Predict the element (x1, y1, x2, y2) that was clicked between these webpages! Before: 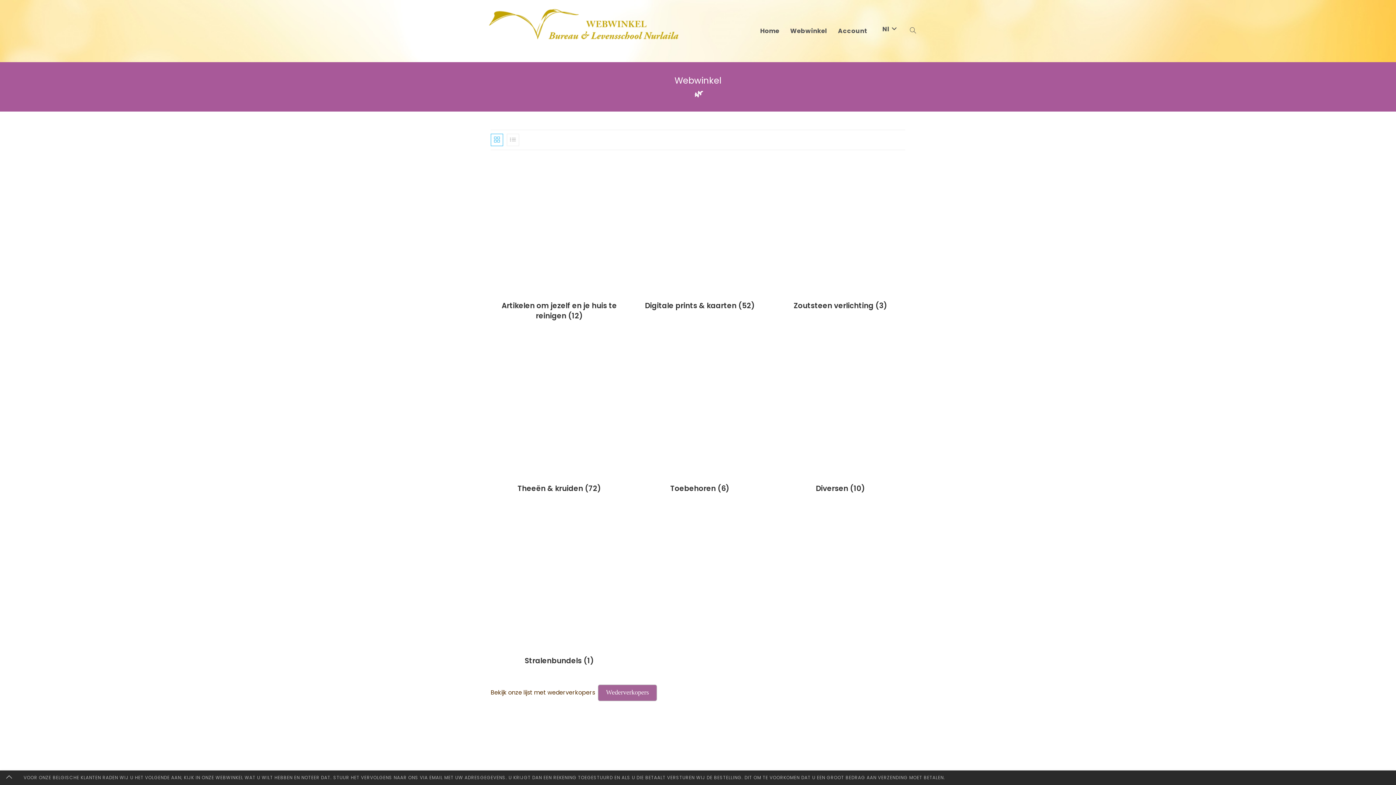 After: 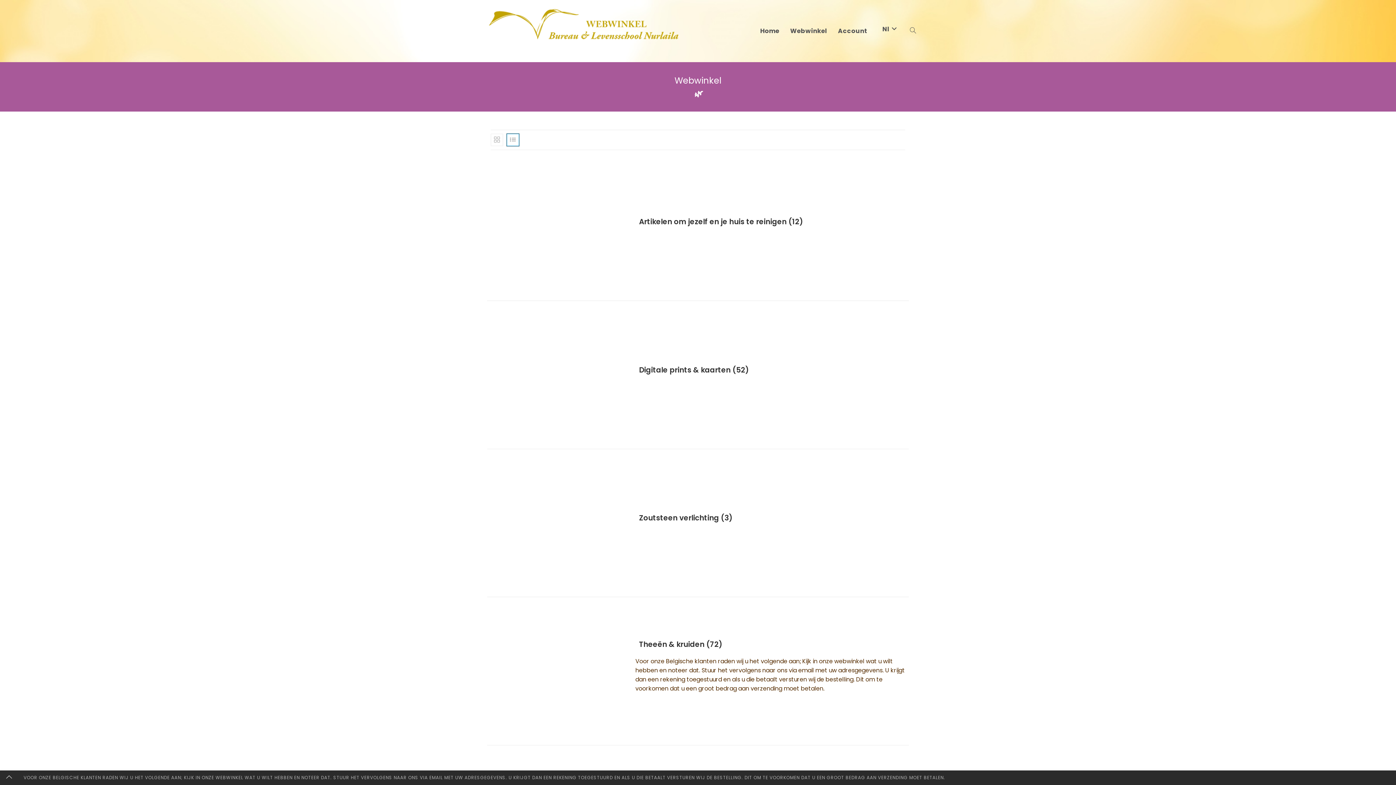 Action: bbox: (506, 133, 519, 146)